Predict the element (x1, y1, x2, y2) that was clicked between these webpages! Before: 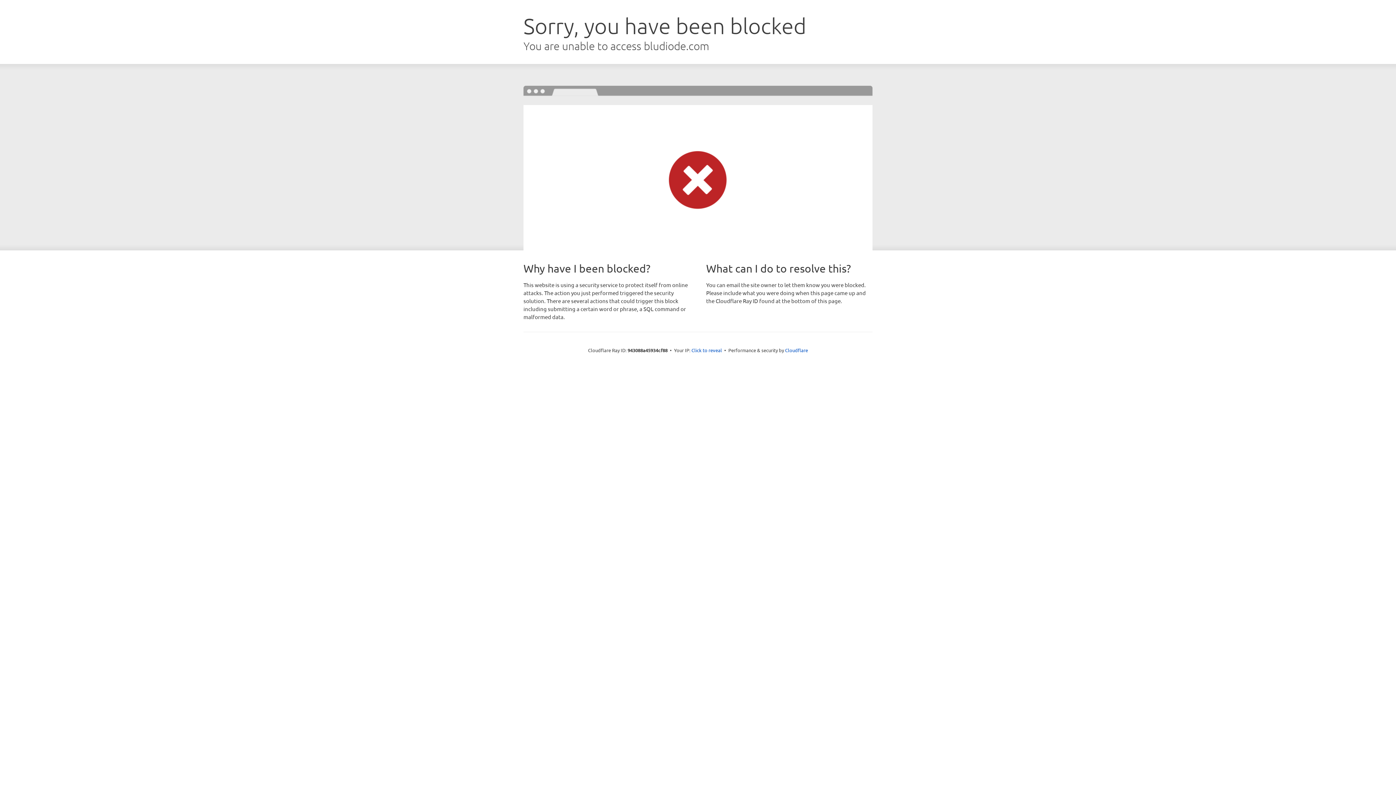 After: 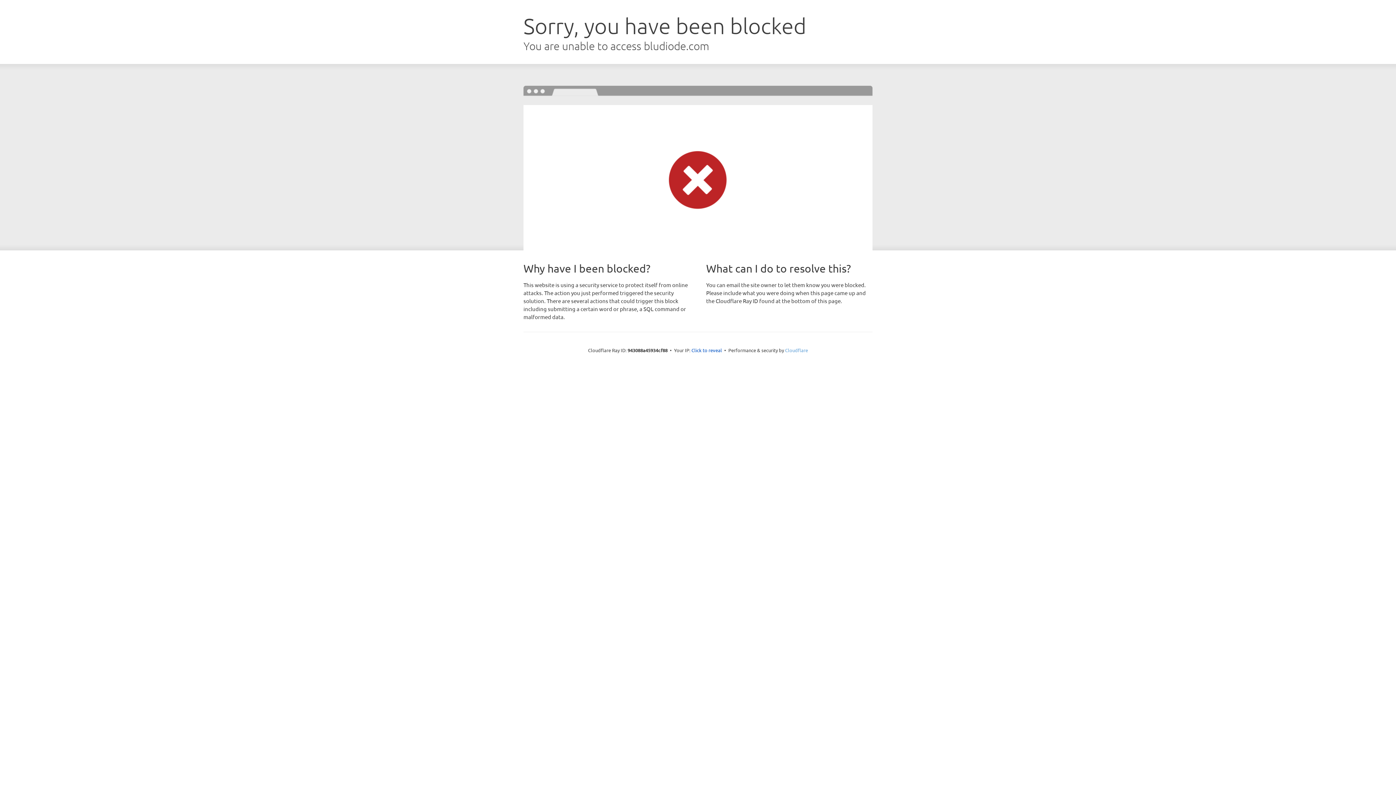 Action: label: Cloudflare bbox: (785, 347, 808, 353)